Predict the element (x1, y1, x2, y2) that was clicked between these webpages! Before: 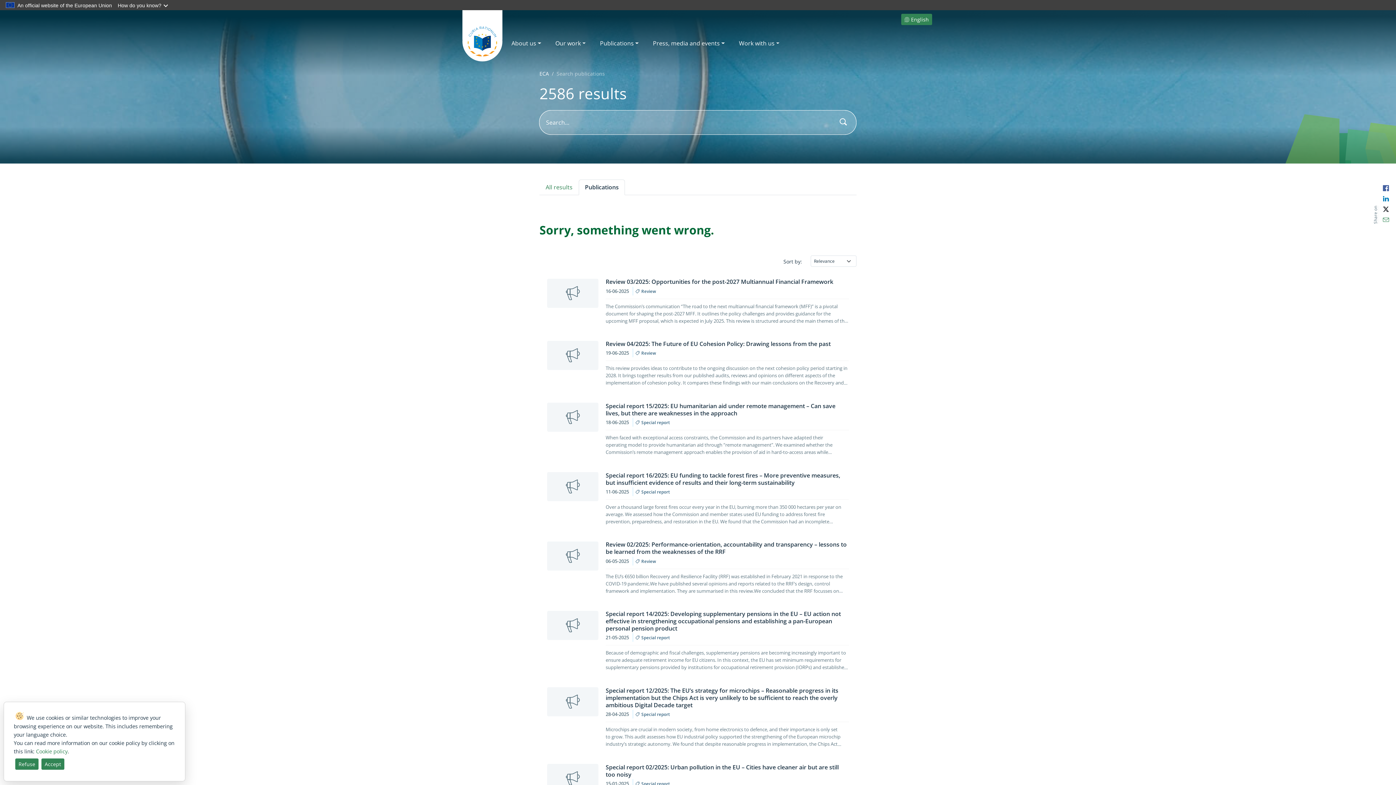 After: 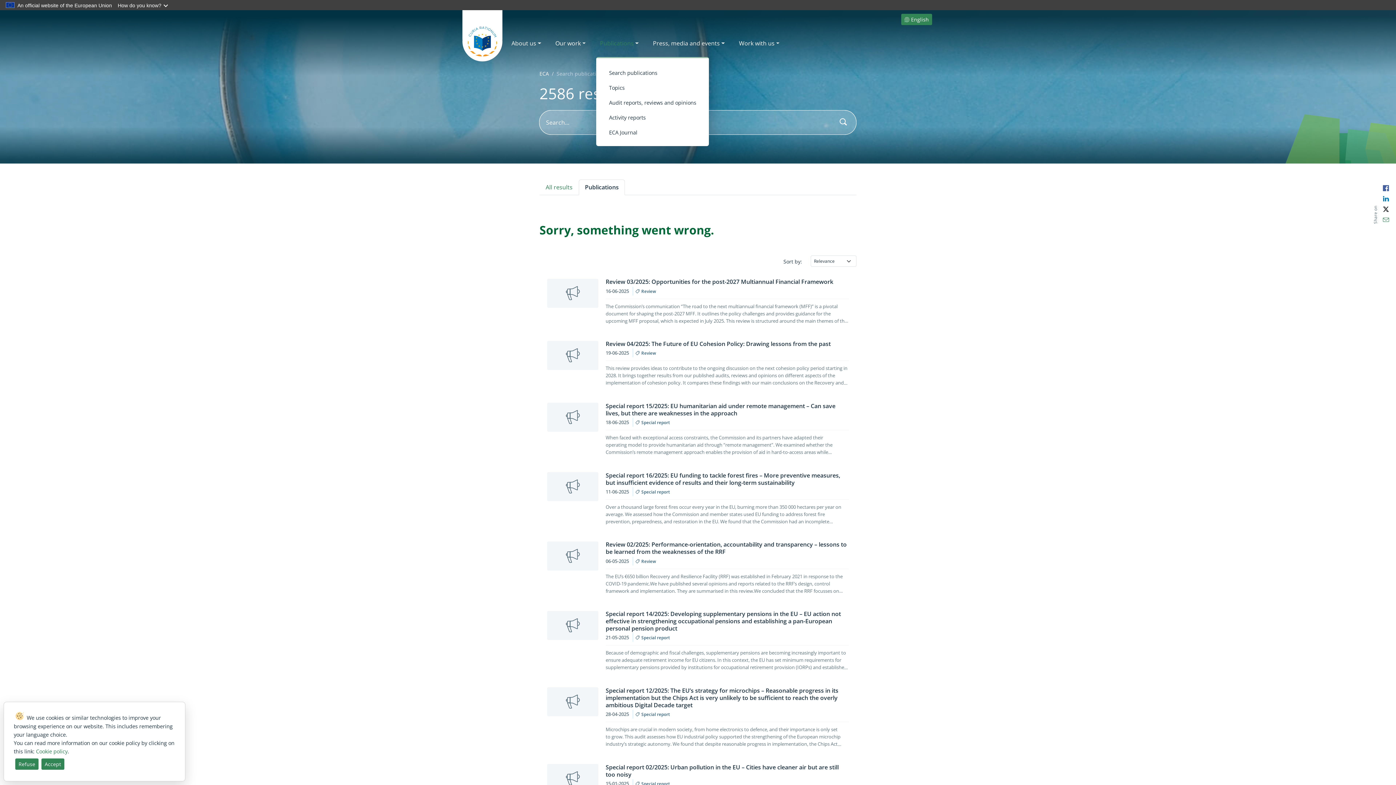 Action: label: Publications bbox: (596, 35, 645, 50)